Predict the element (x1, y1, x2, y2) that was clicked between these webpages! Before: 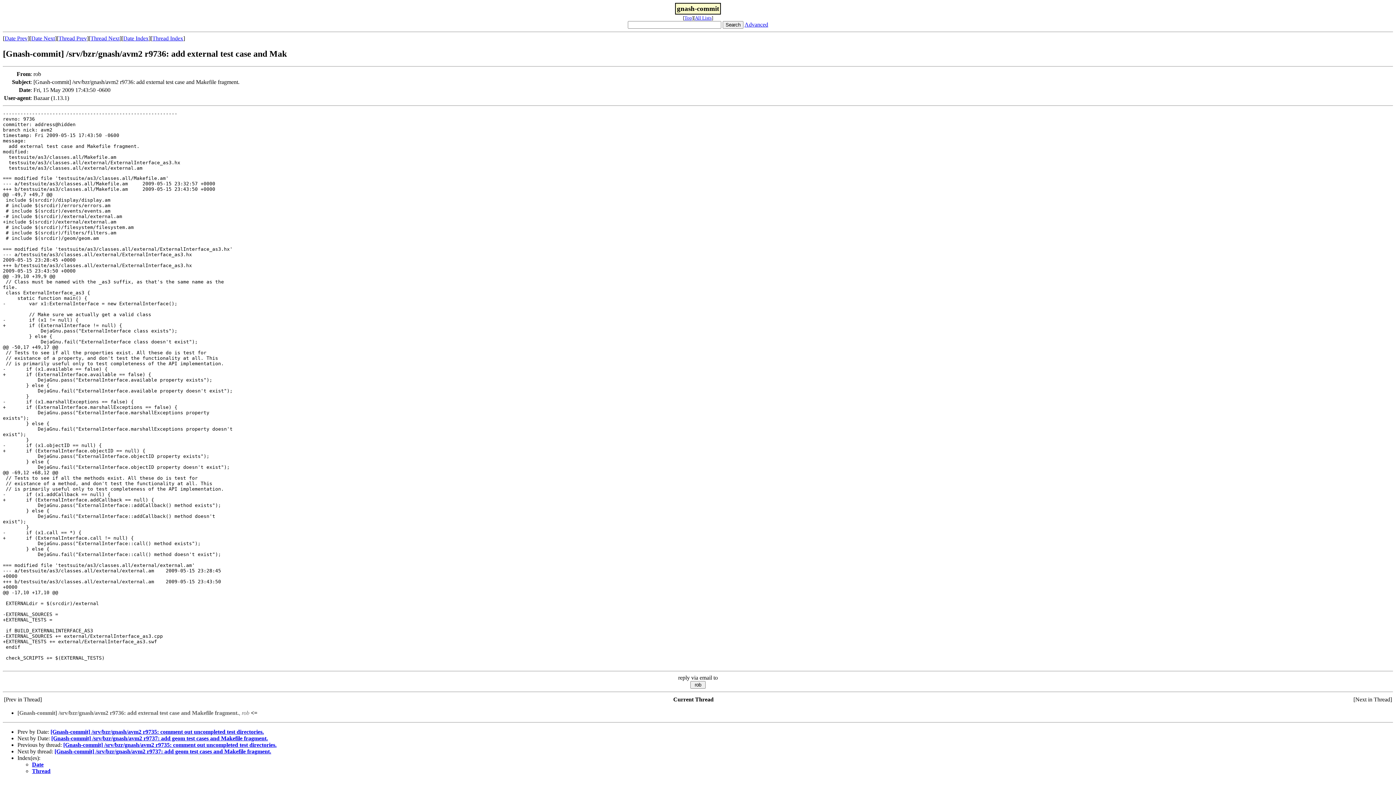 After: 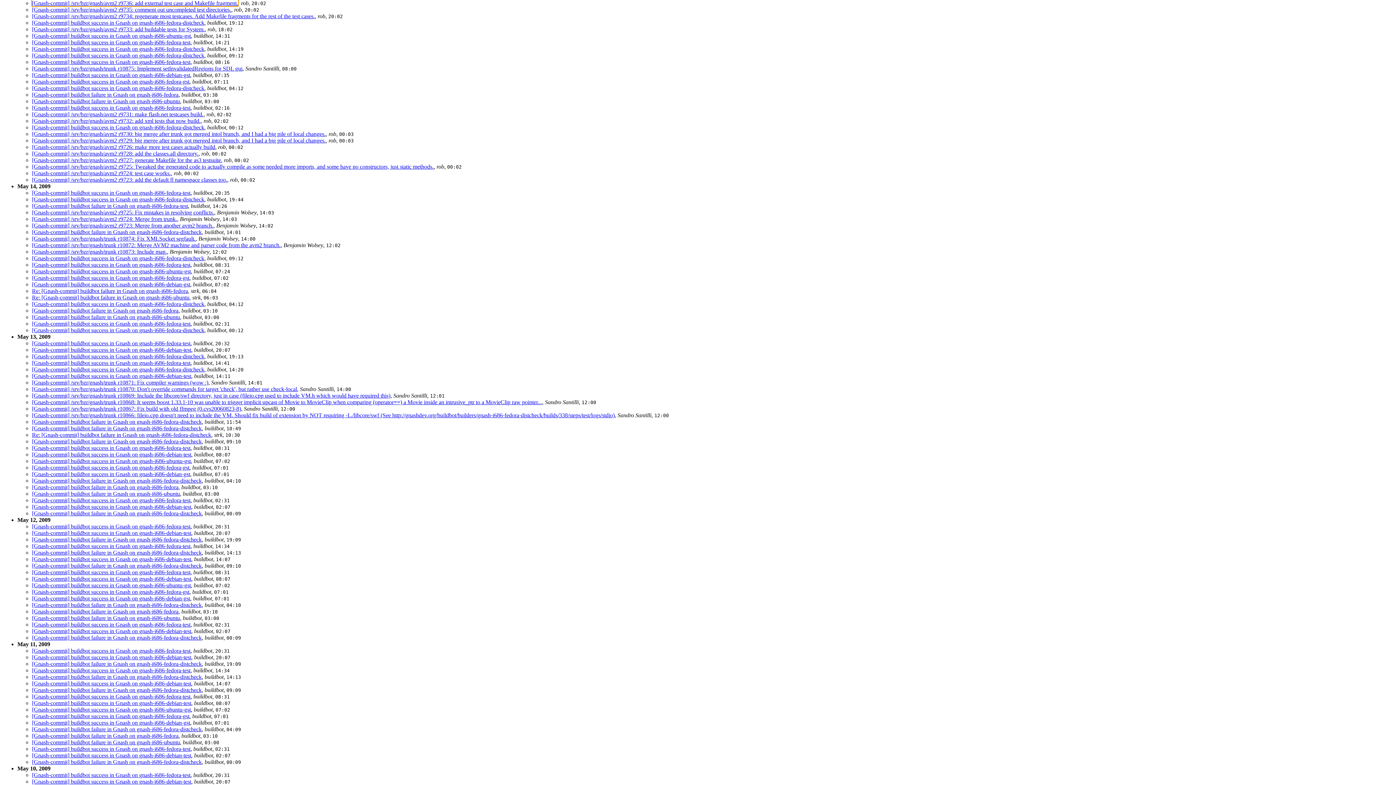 Action: label: Date bbox: (32, 761, 43, 767)